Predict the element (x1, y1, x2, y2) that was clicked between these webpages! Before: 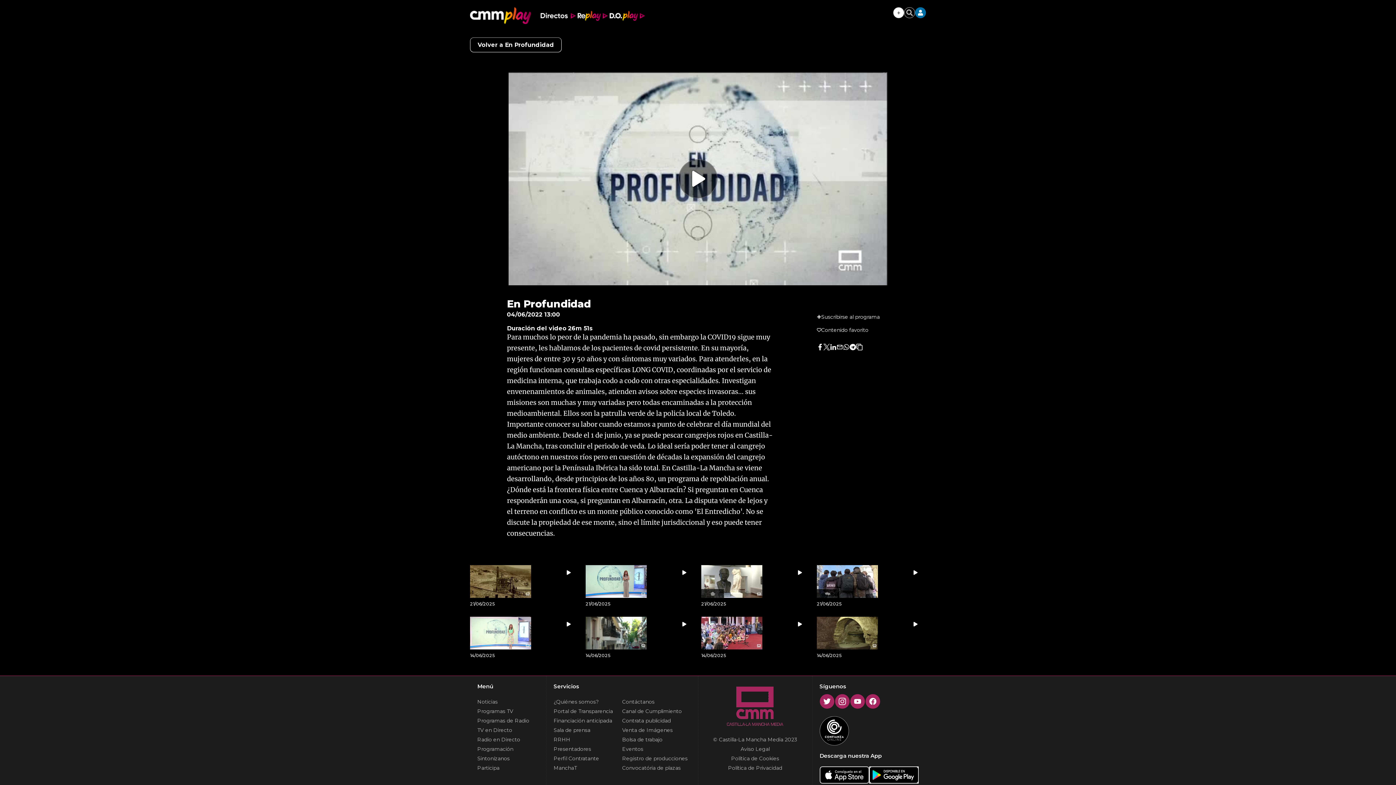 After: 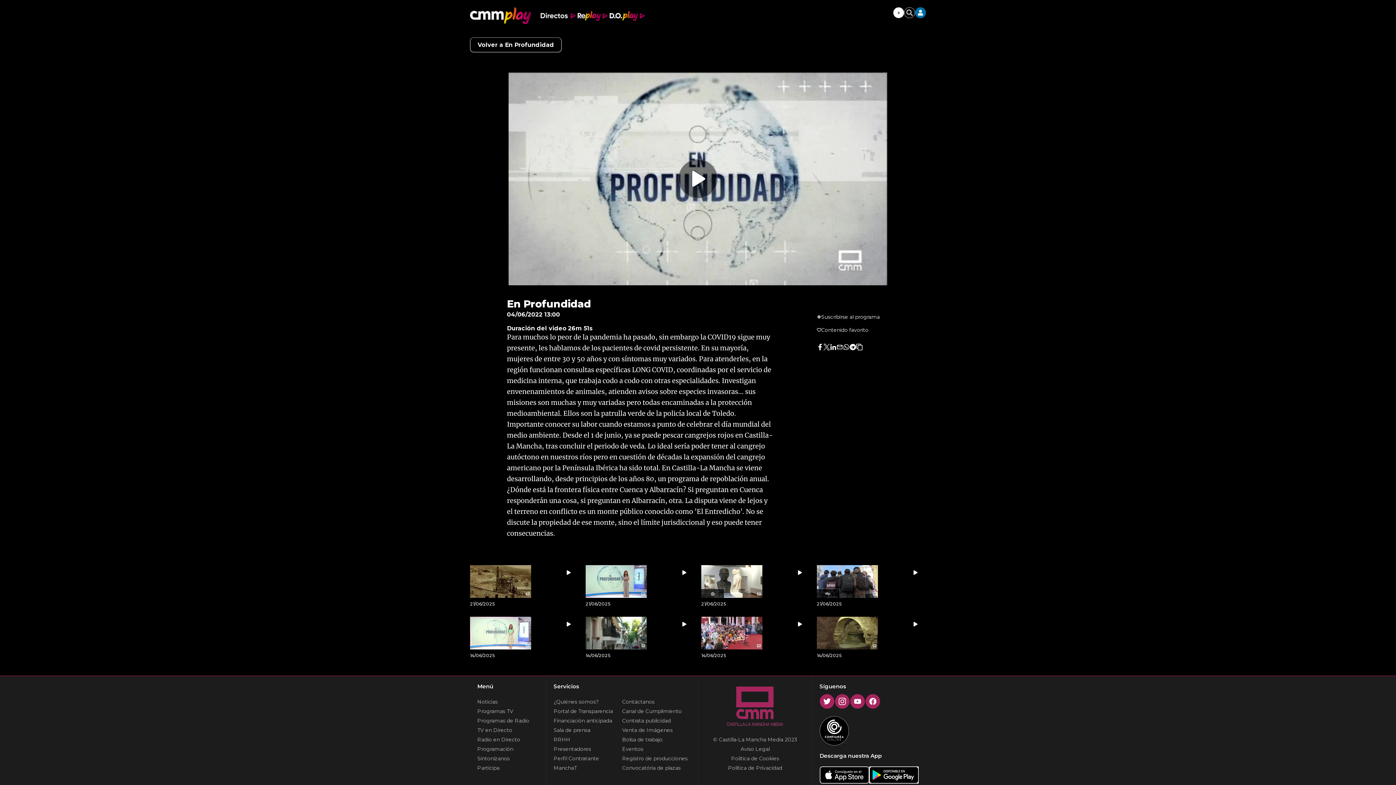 Action: label: LinkedIn bbox: (830, 344, 836, 350)